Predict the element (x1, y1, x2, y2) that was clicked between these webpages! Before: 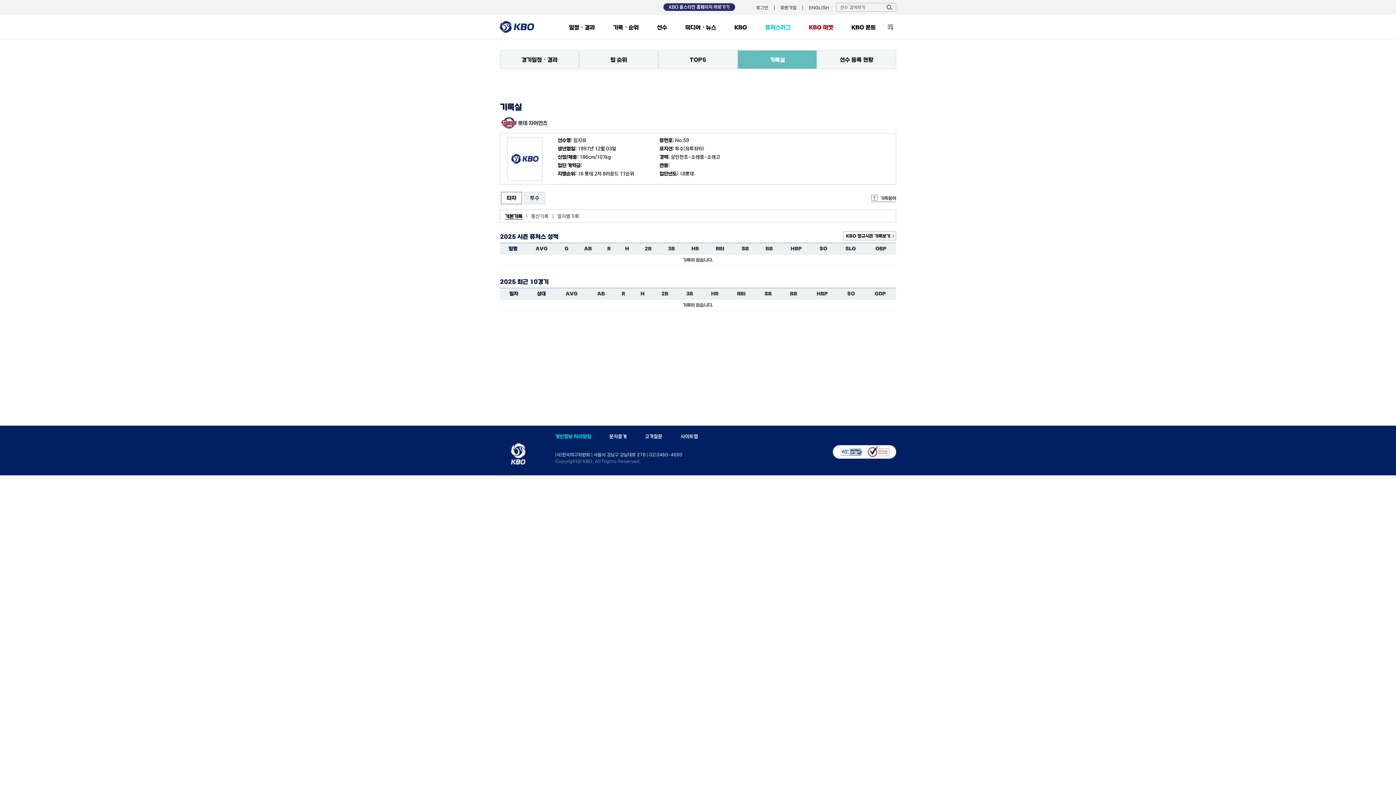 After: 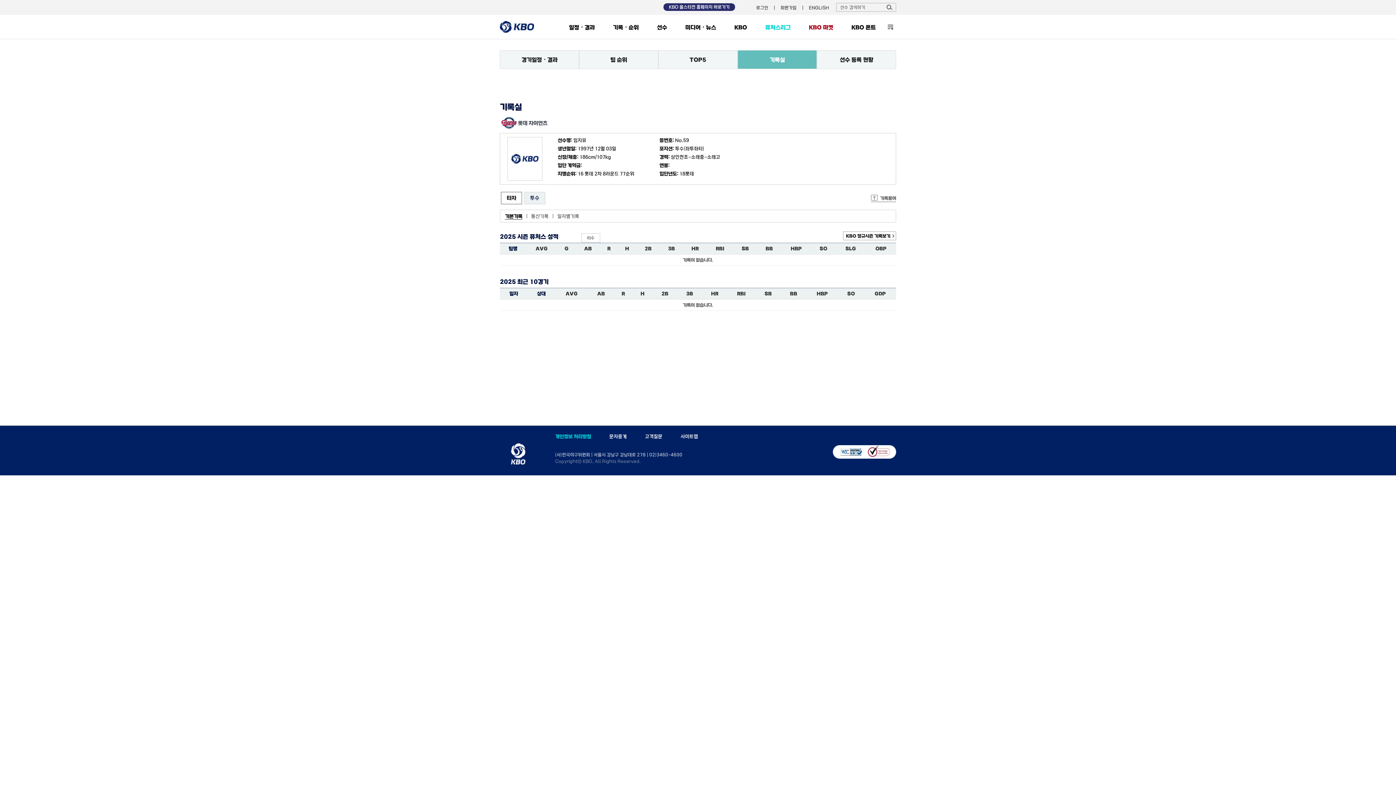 Action: bbox: (584, 245, 592, 251) label: AB